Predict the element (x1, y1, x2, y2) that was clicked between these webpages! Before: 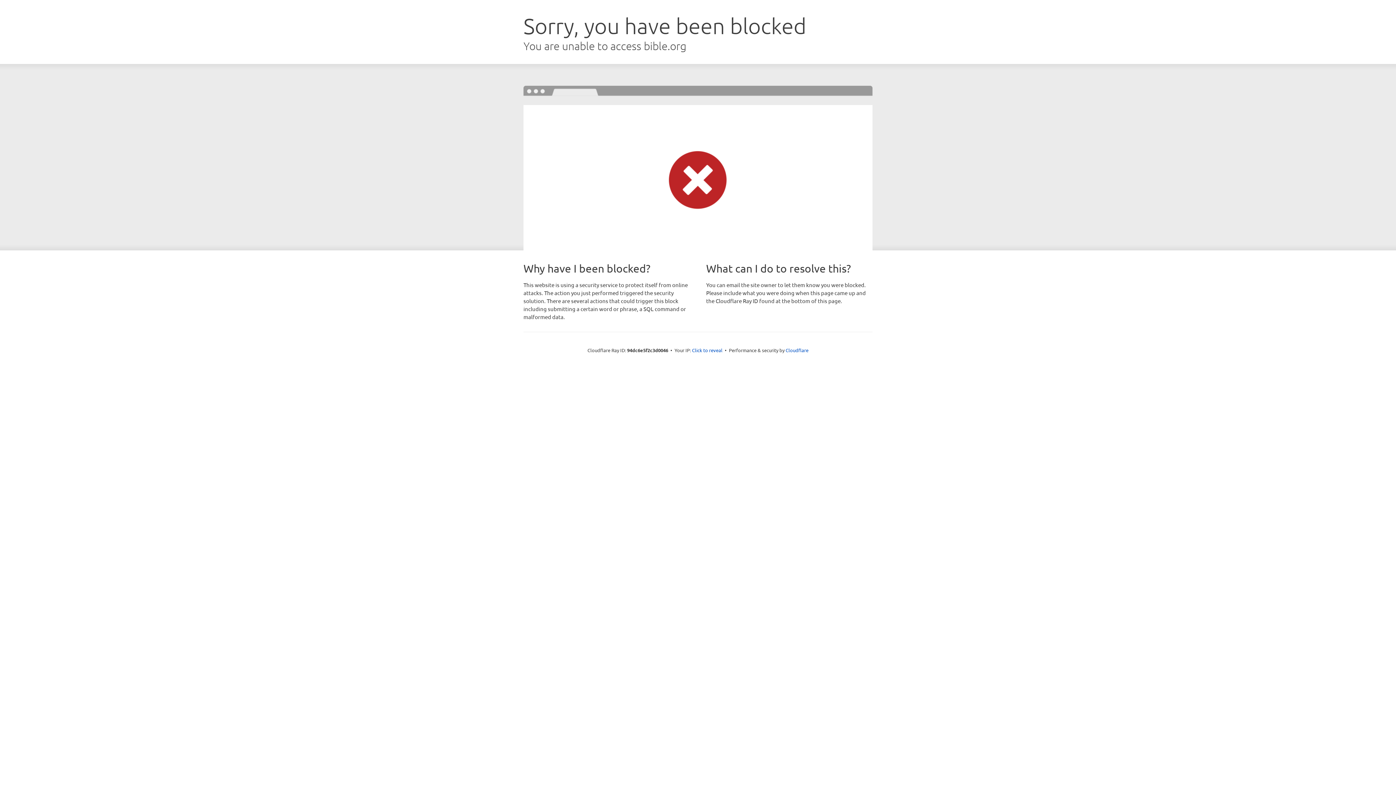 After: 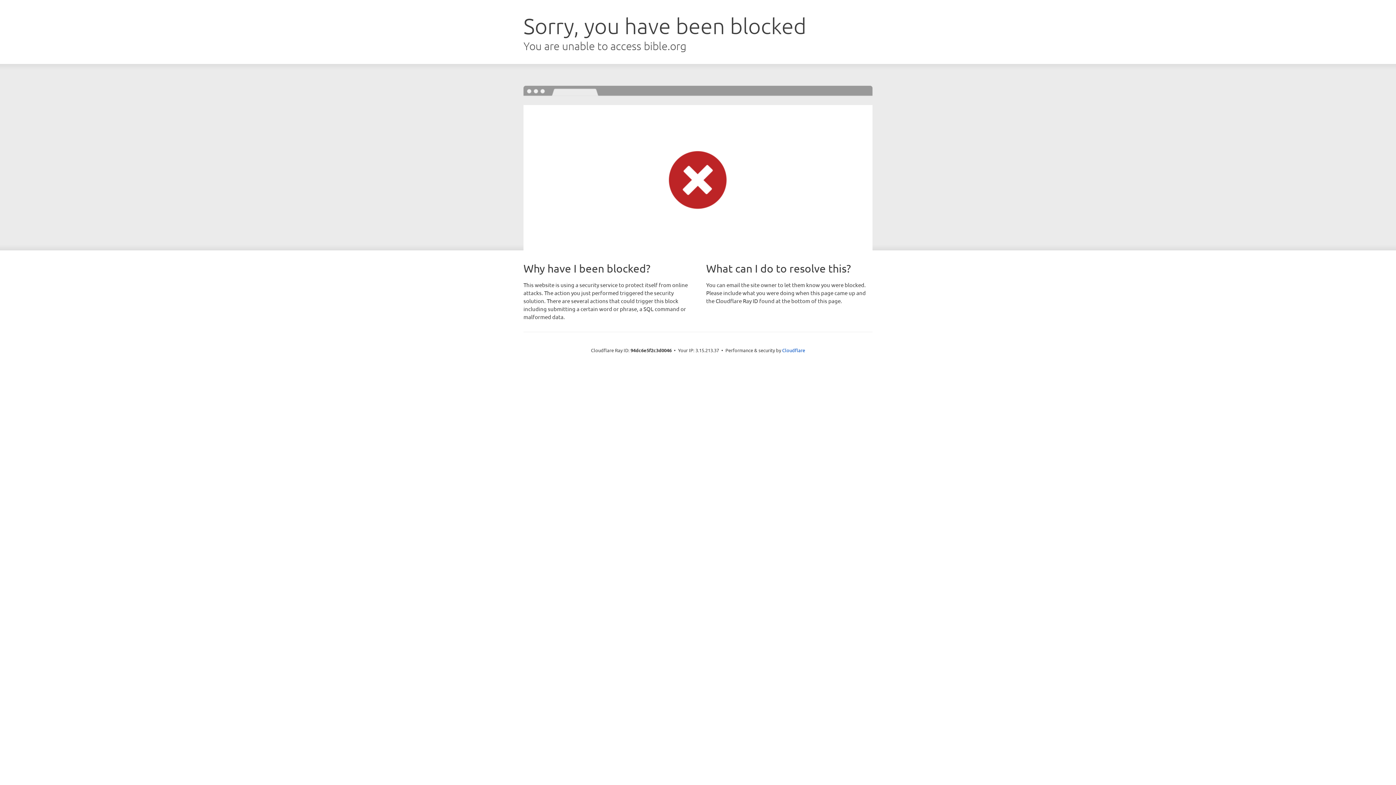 Action: label: Click to reveal bbox: (692, 346, 722, 353)